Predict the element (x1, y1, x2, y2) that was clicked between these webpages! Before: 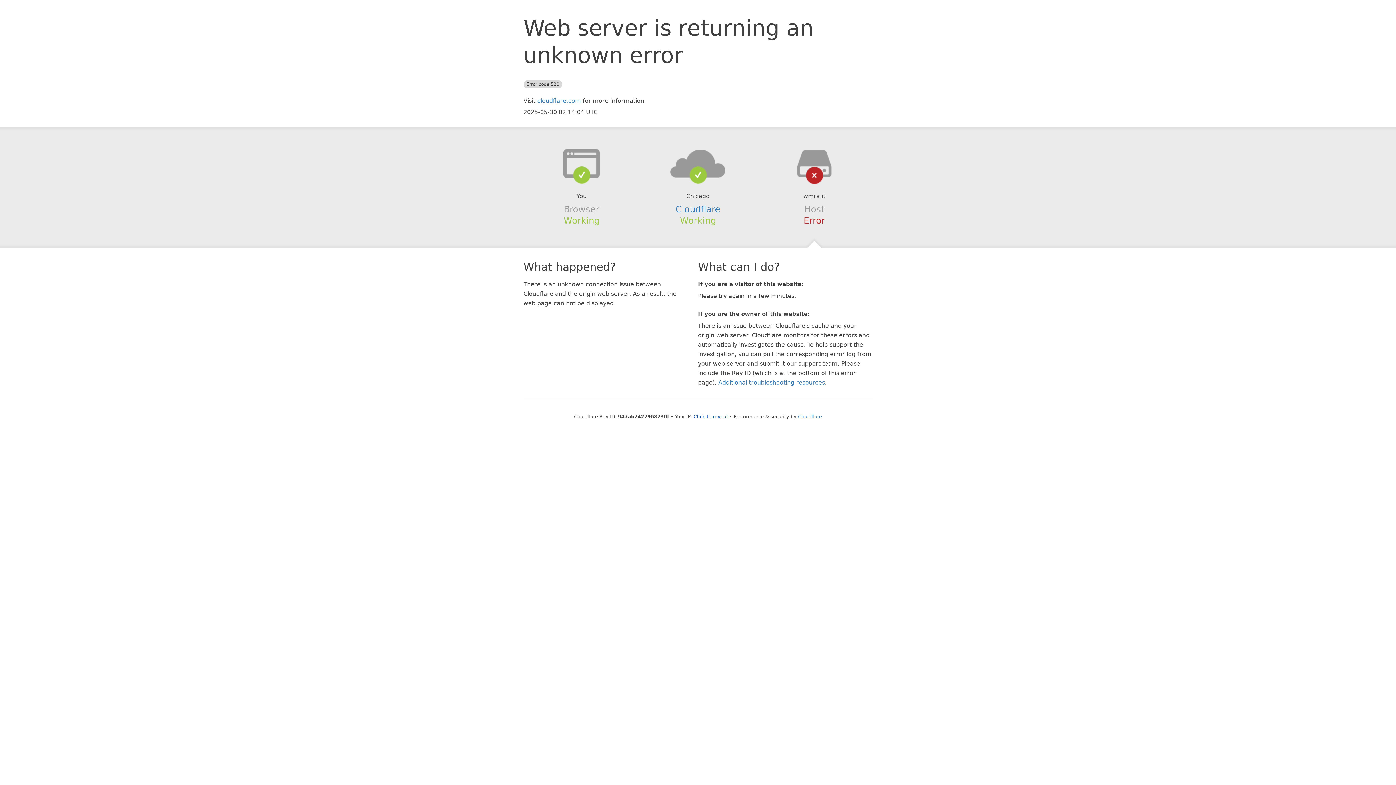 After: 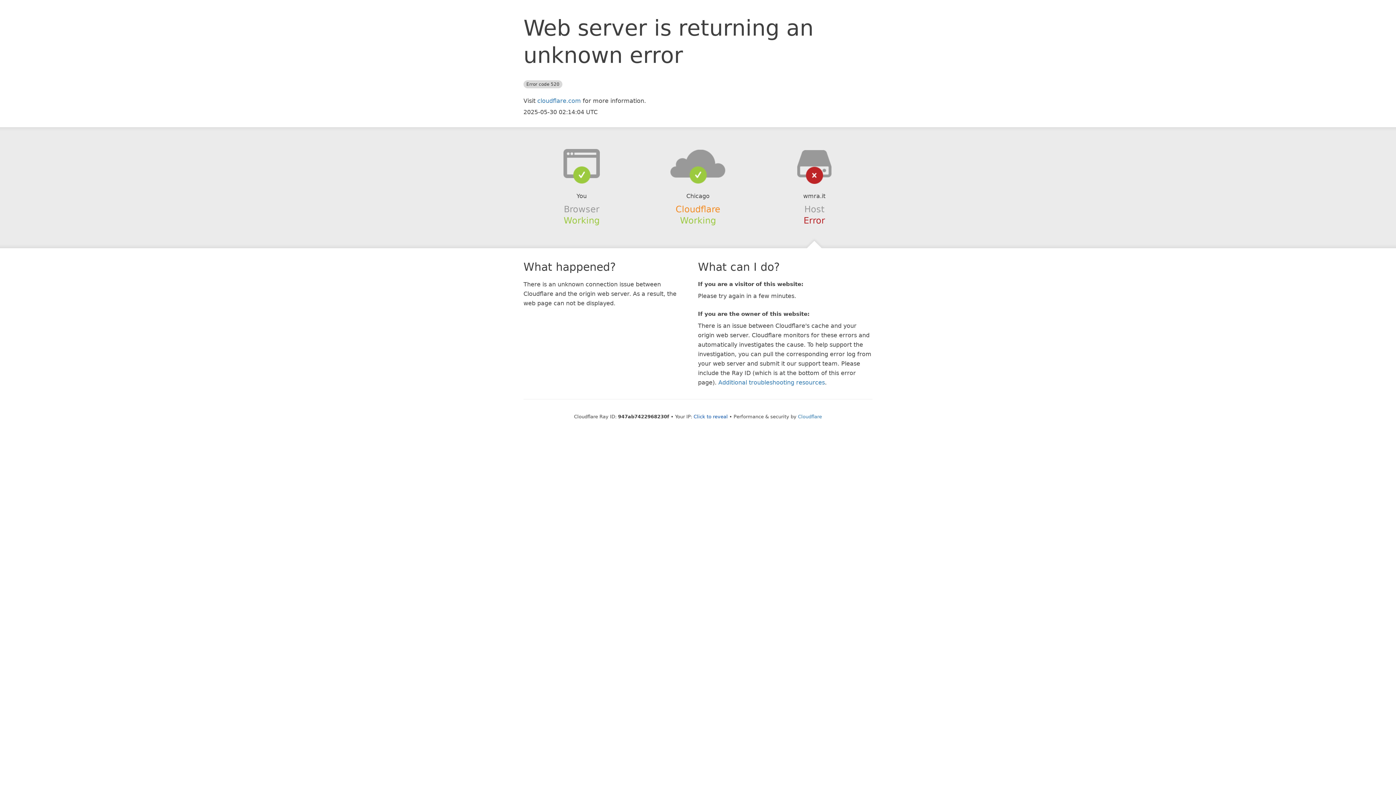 Action: bbox: (675, 204, 720, 214) label: Cloudflare